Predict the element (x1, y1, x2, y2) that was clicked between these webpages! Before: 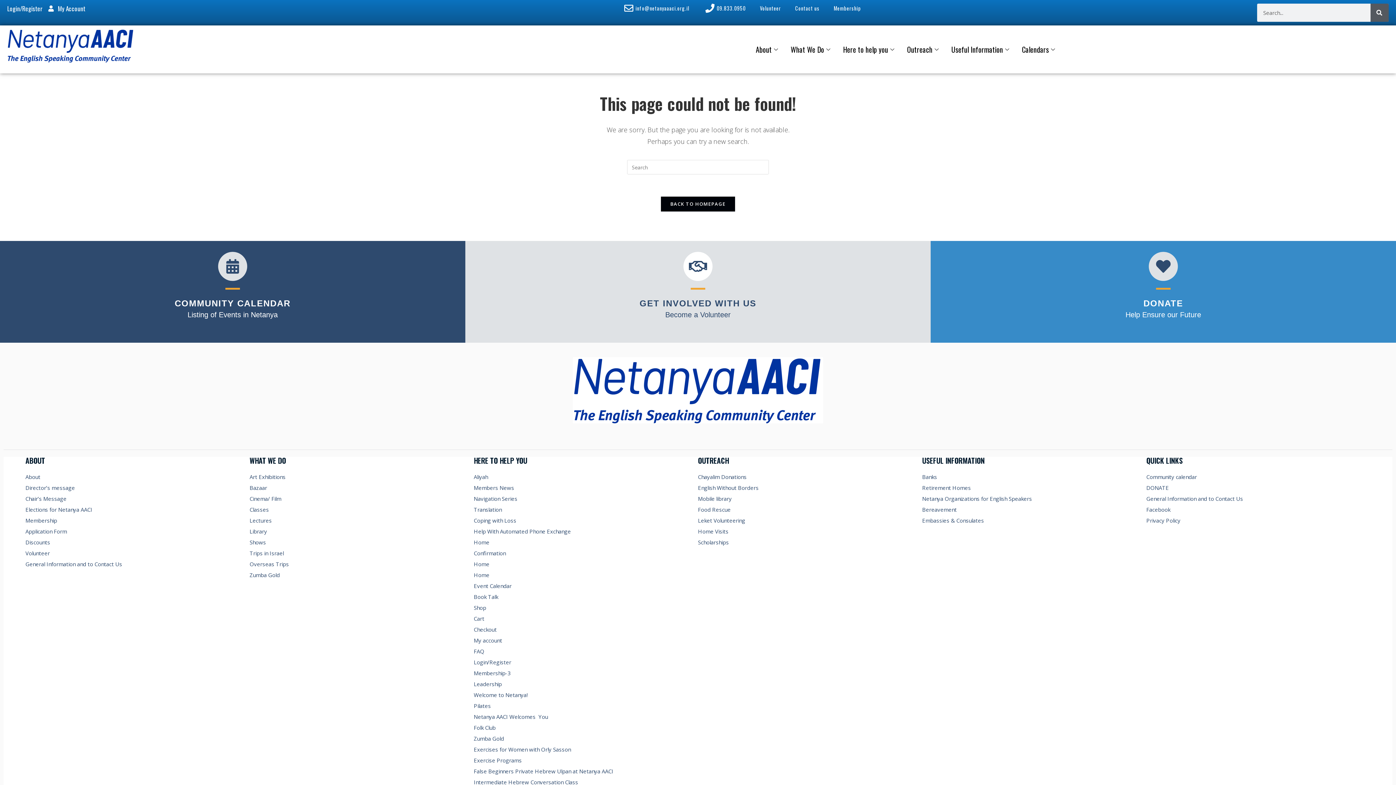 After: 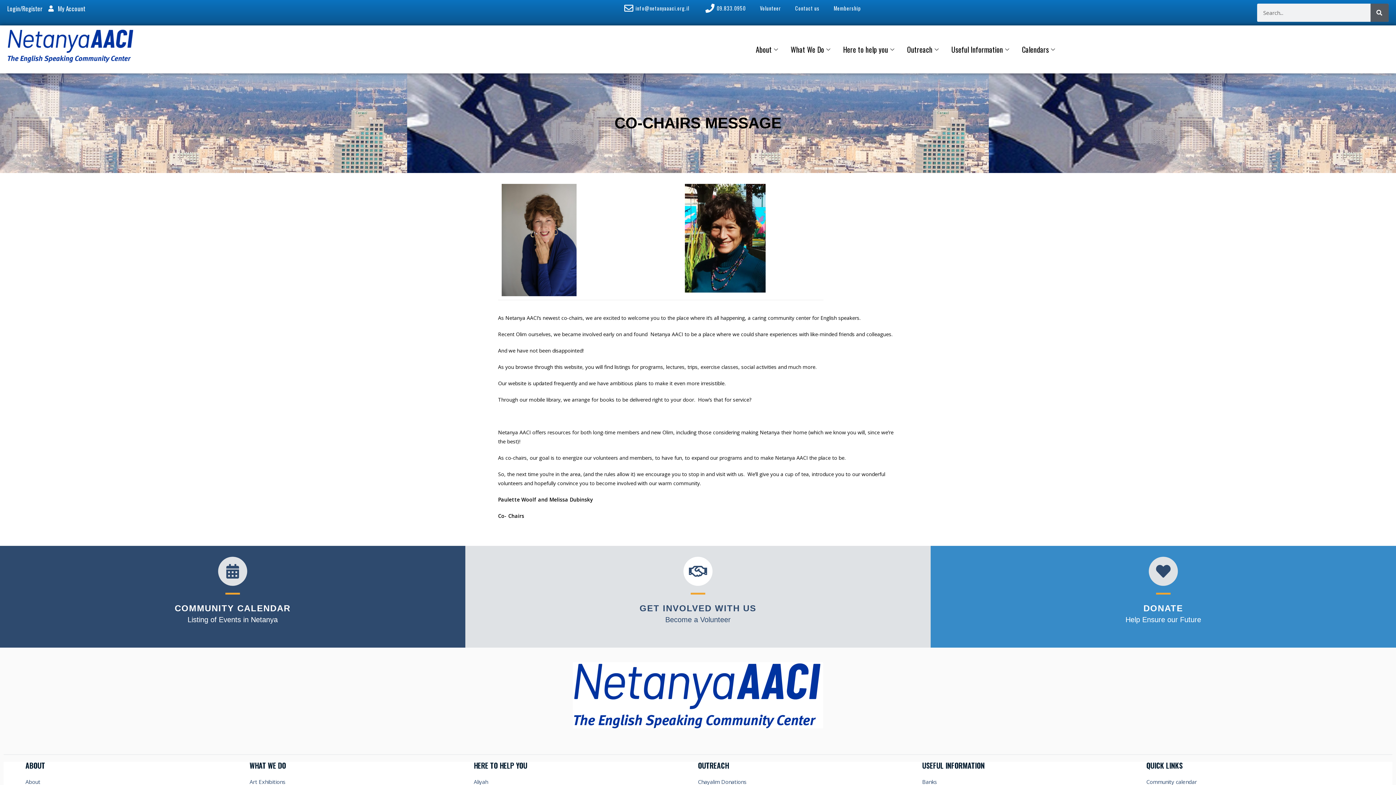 Action: label: Chair’s Message bbox: (25, 493, 249, 504)